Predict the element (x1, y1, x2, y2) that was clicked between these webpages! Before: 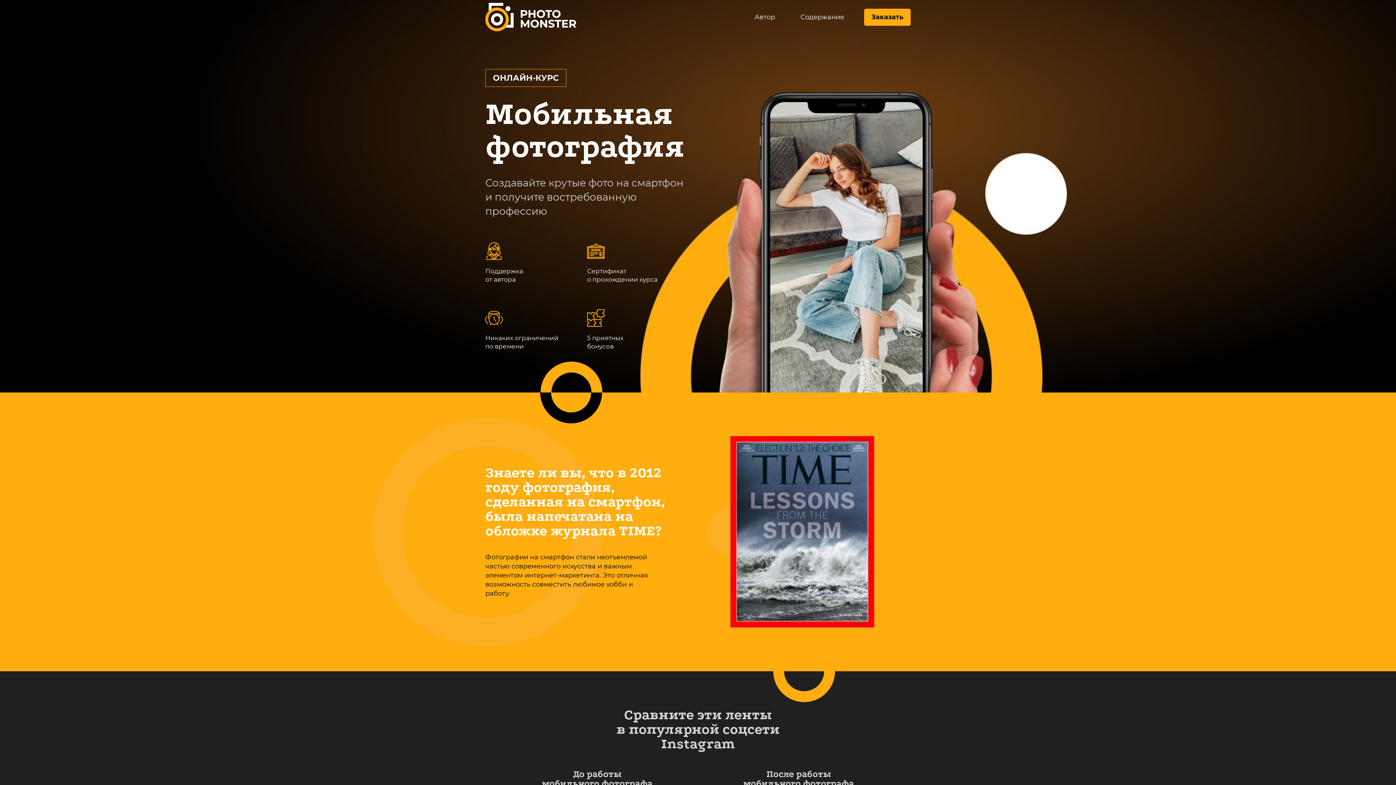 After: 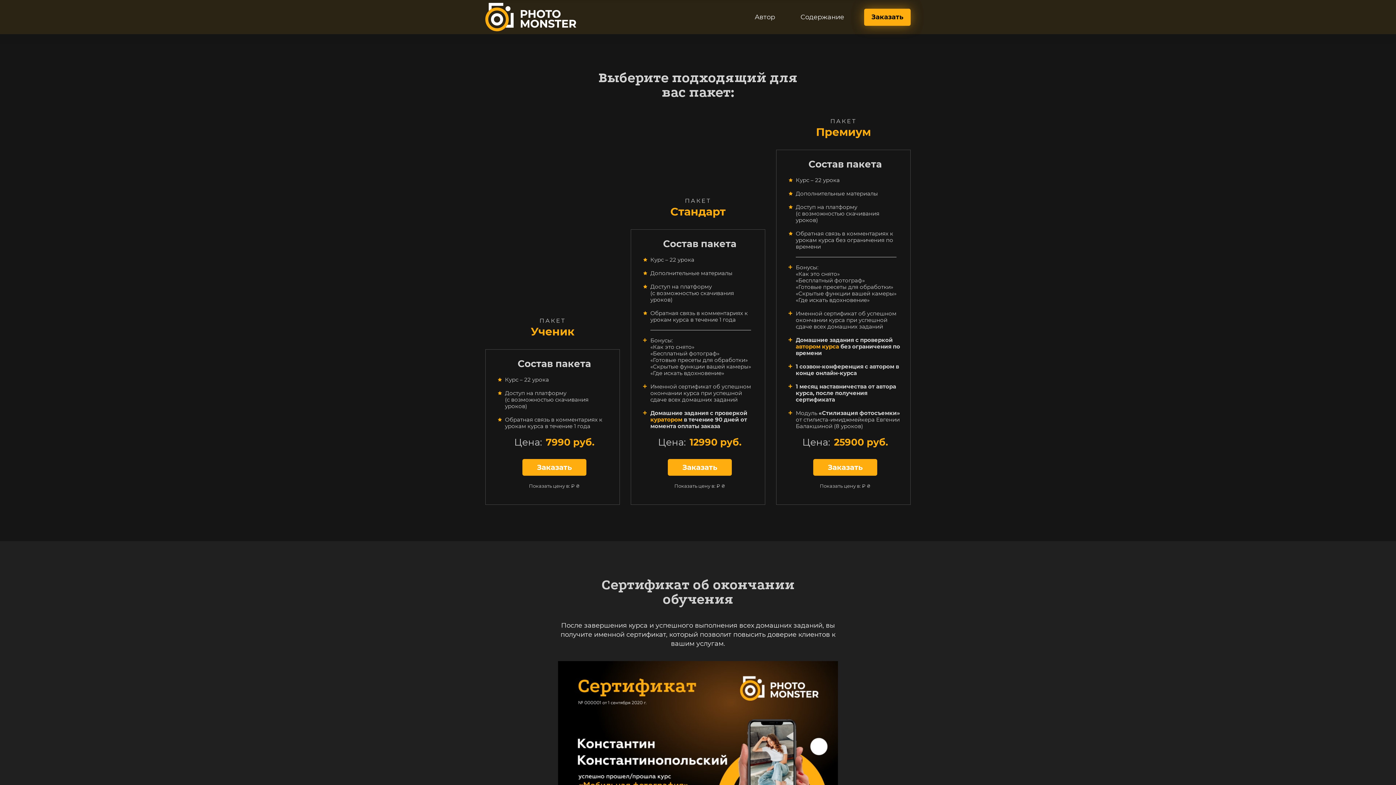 Action: bbox: (864, 8, 910, 25) label: Заказать